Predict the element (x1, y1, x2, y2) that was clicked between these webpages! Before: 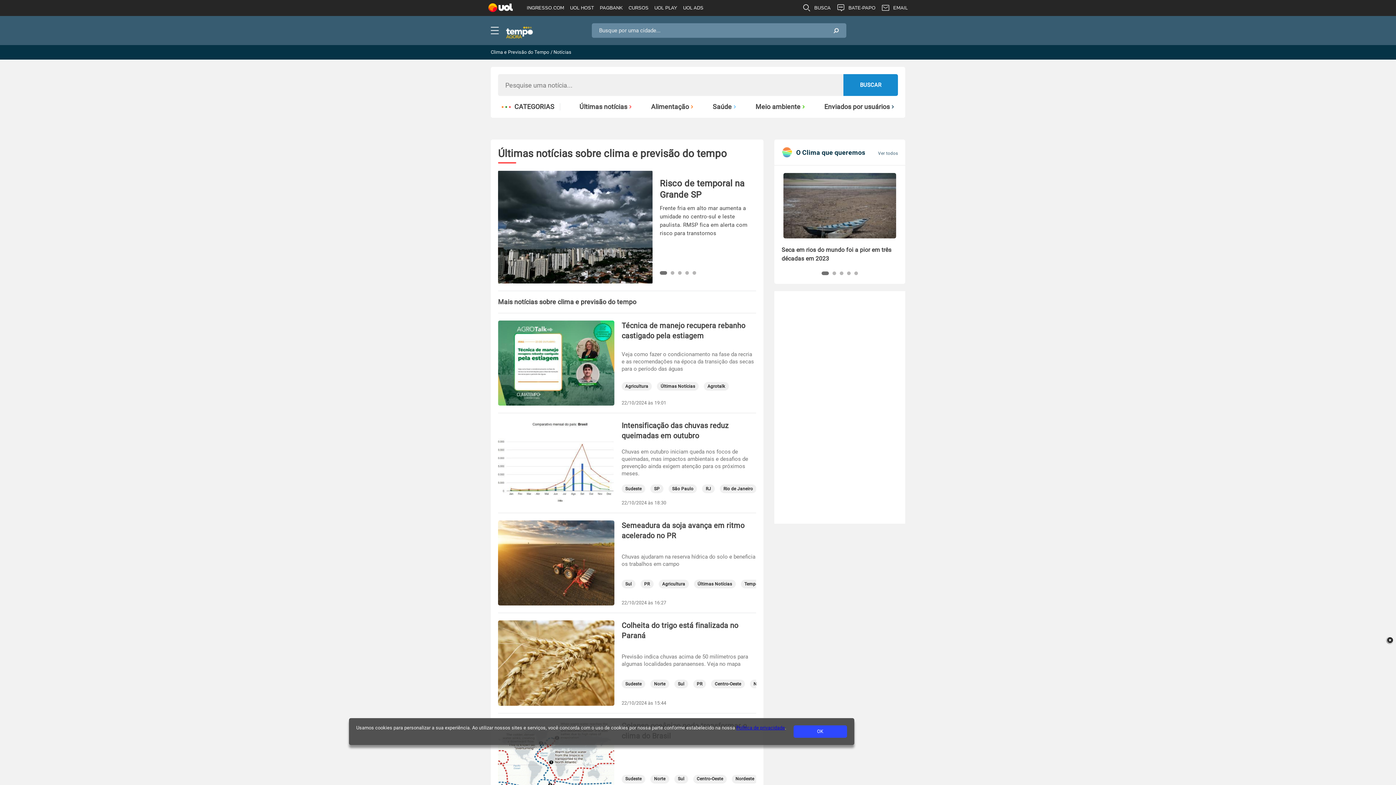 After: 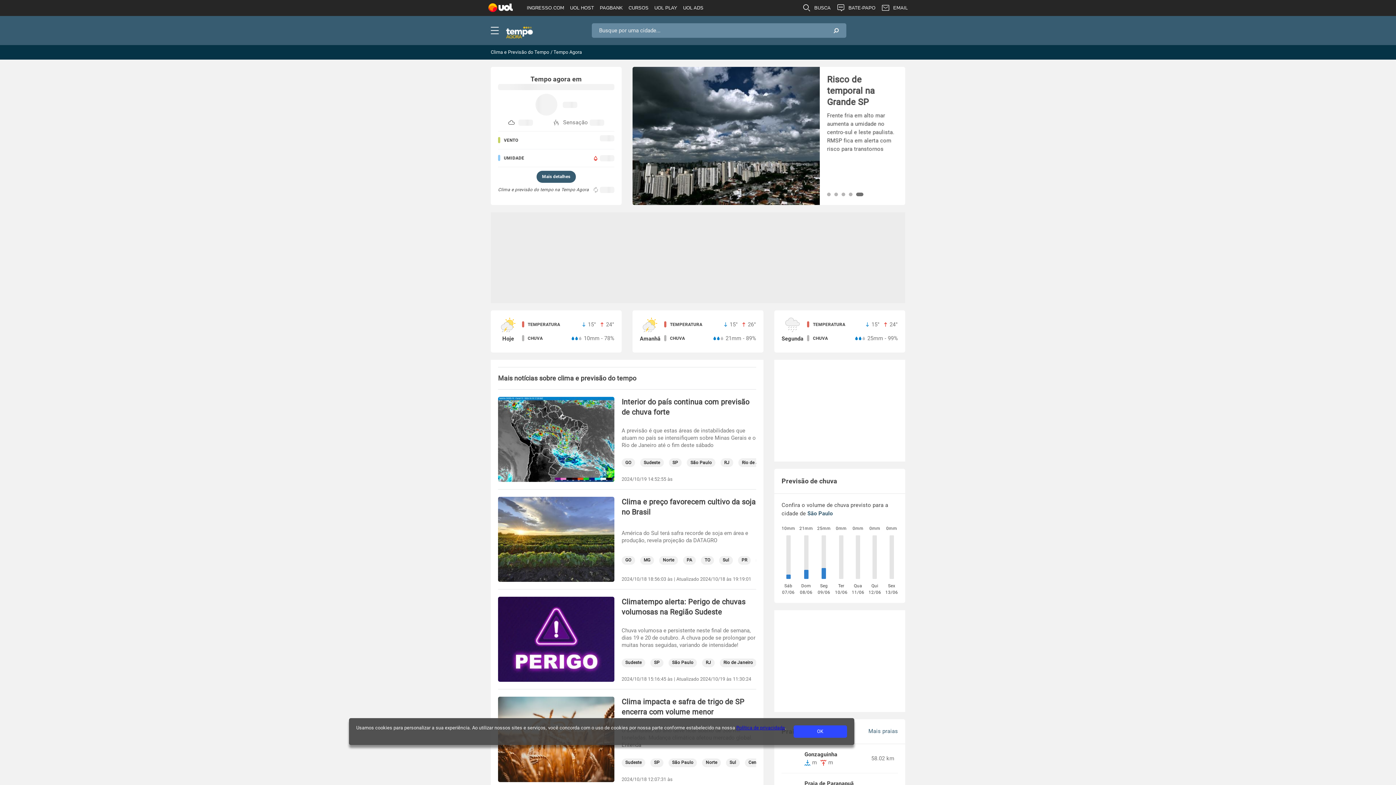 Action: label: PR bbox: (644, 582, 650, 586)